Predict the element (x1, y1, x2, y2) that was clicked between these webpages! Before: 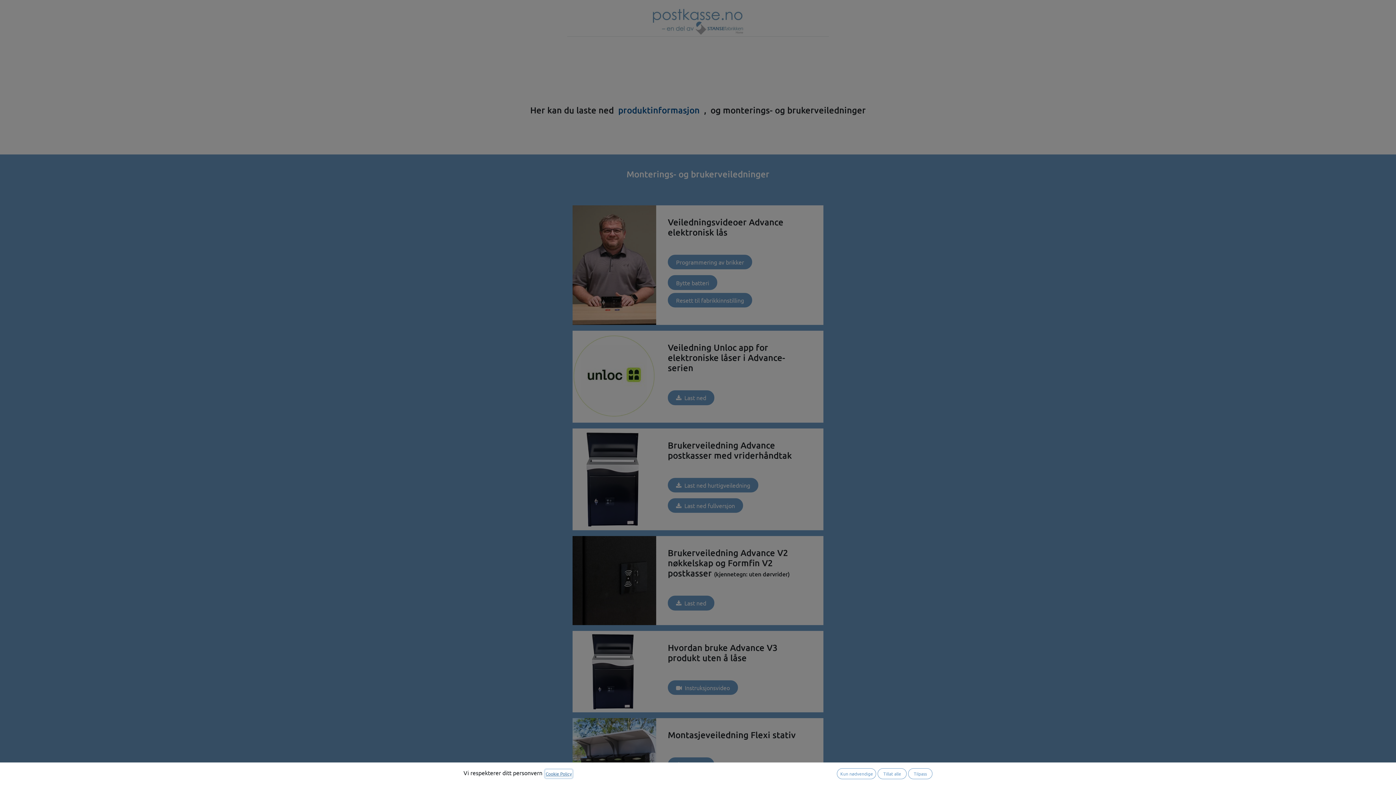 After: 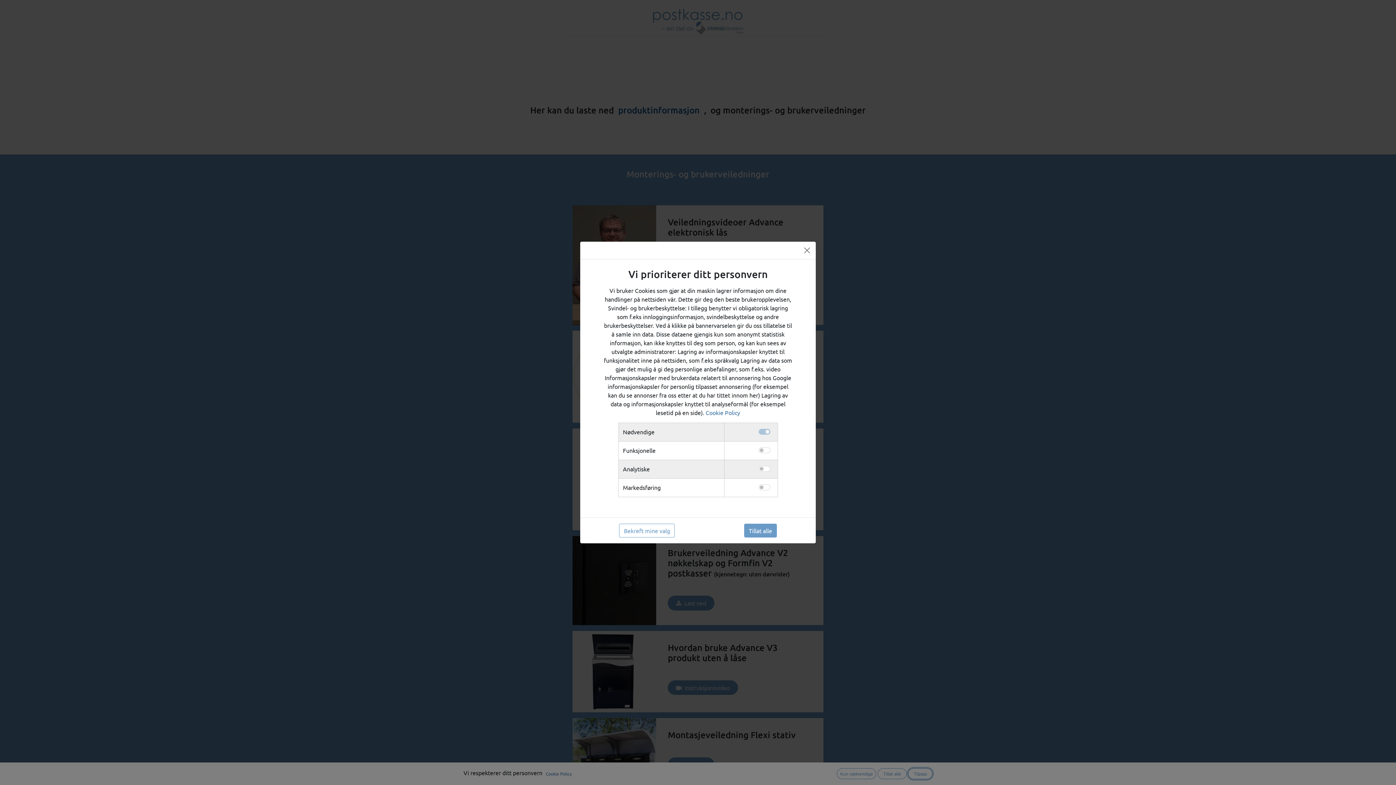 Action: bbox: (908, 768, 932, 779) label: Tilpass